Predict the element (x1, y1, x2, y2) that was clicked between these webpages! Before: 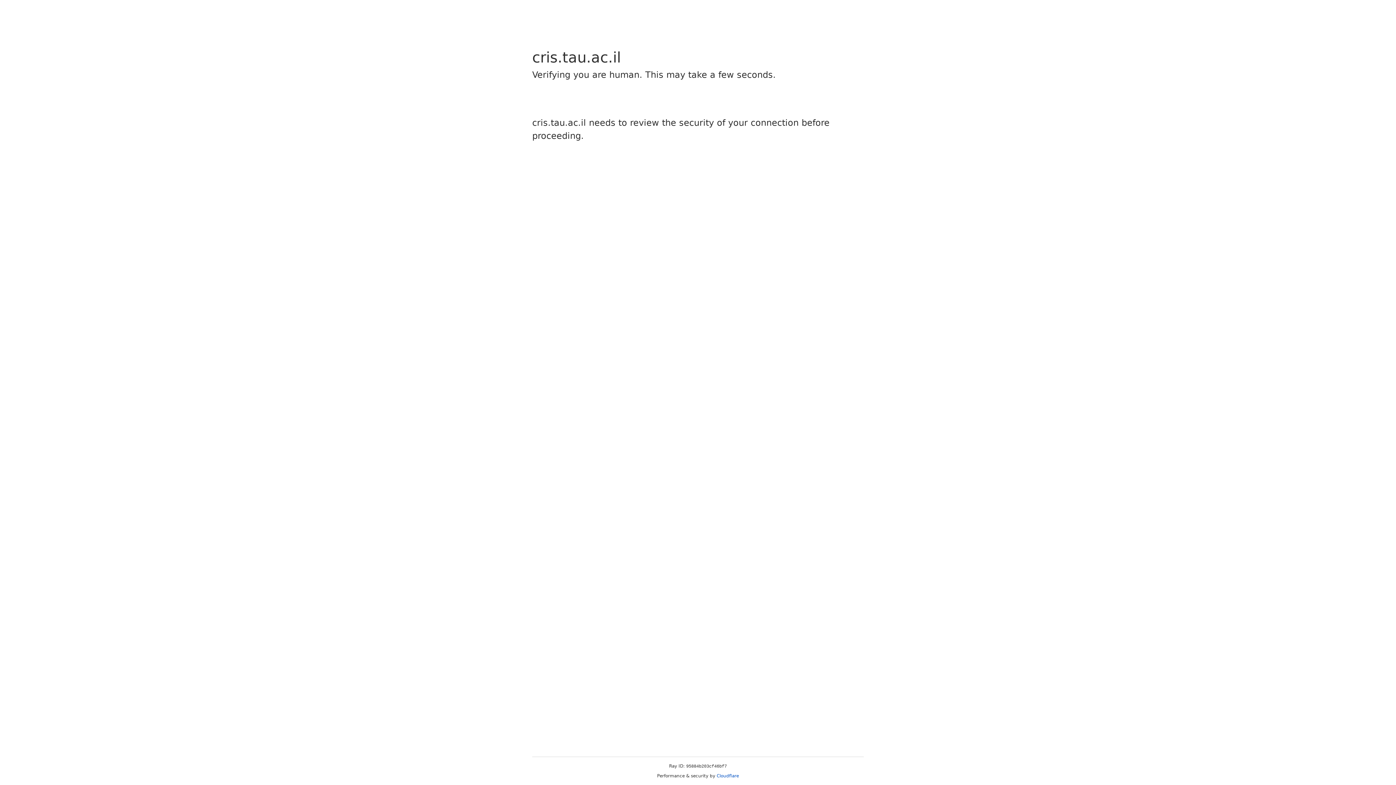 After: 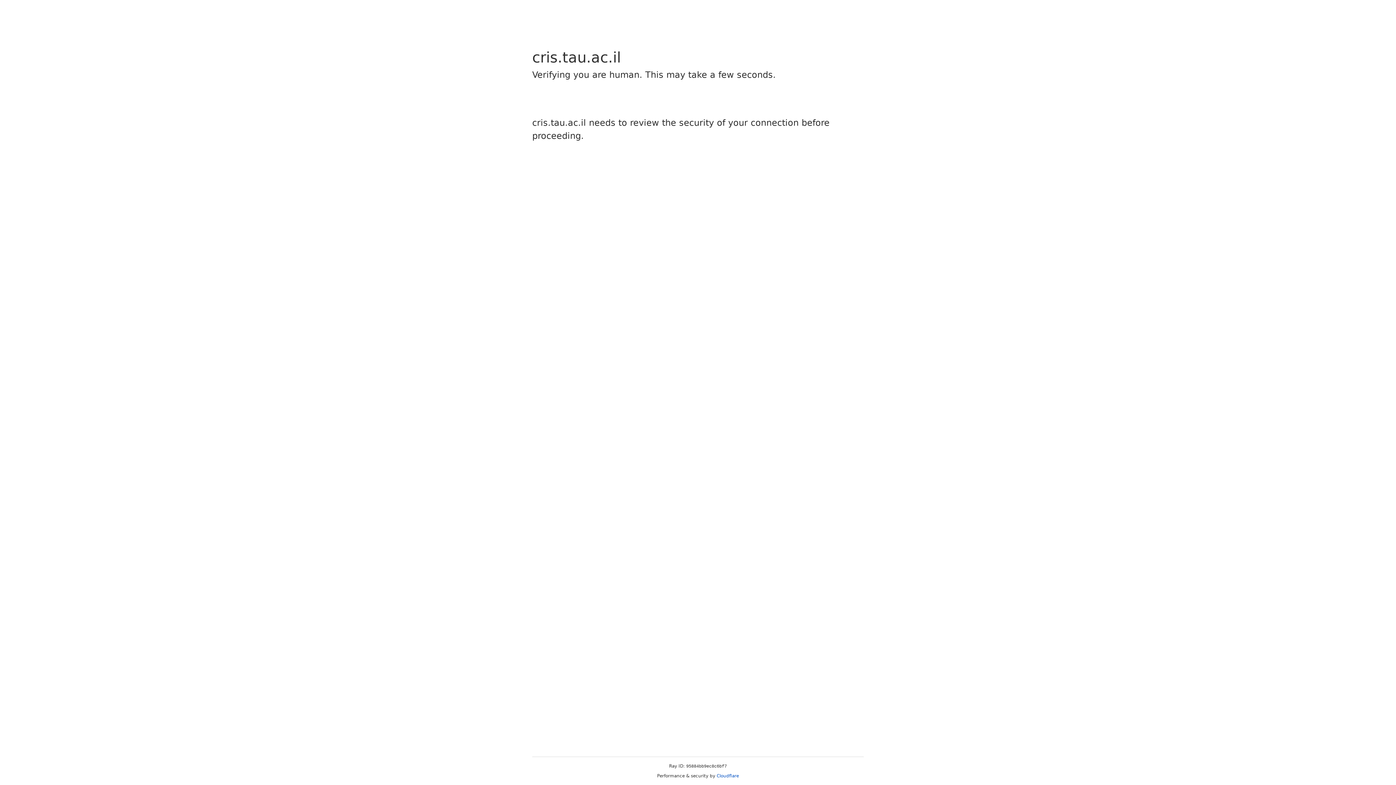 Action: label: Cloudflare bbox: (716, 773, 739, 778)